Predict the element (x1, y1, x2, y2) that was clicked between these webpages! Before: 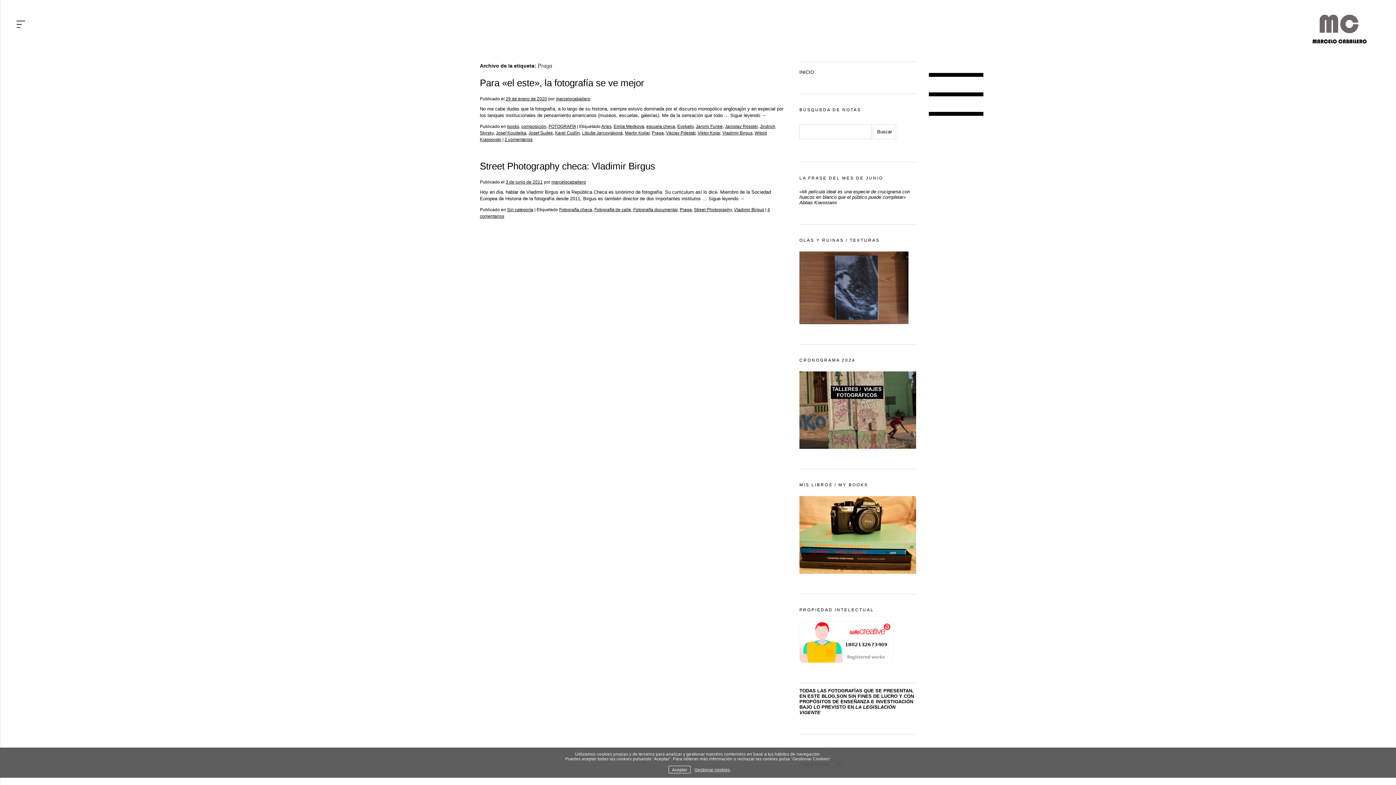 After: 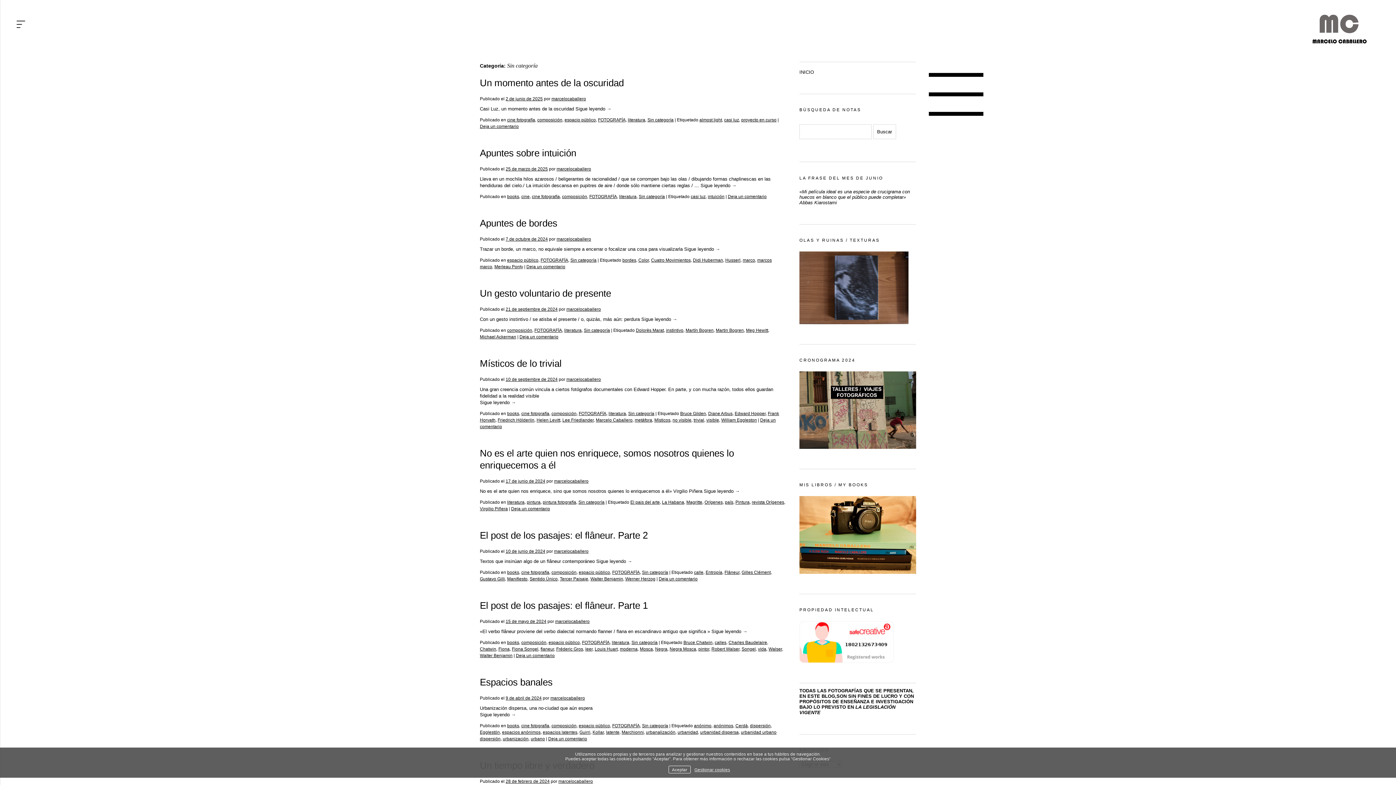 Action: bbox: (507, 207, 533, 212) label: Sin categoría